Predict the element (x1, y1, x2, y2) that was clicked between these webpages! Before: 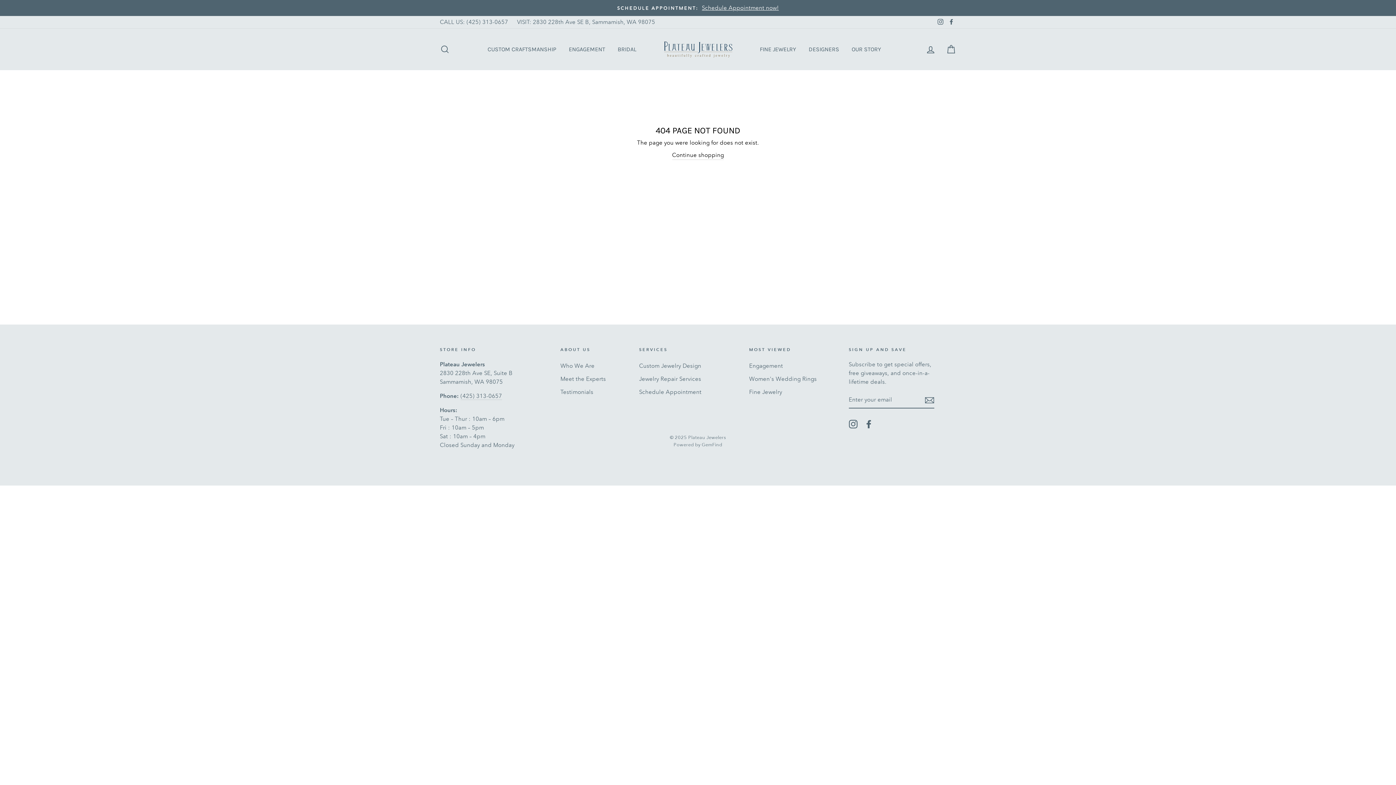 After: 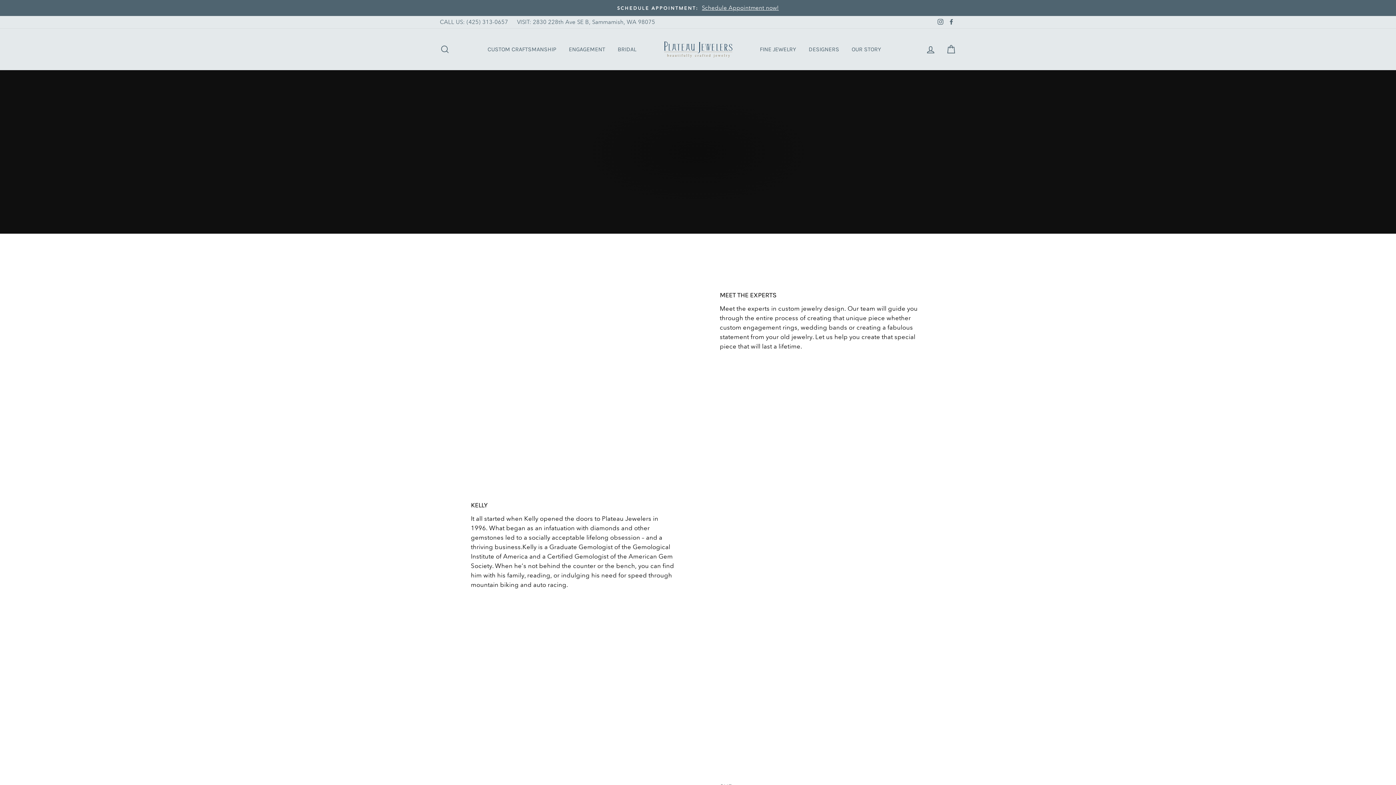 Action: label: Meet the Experts bbox: (560, 373, 606, 385)